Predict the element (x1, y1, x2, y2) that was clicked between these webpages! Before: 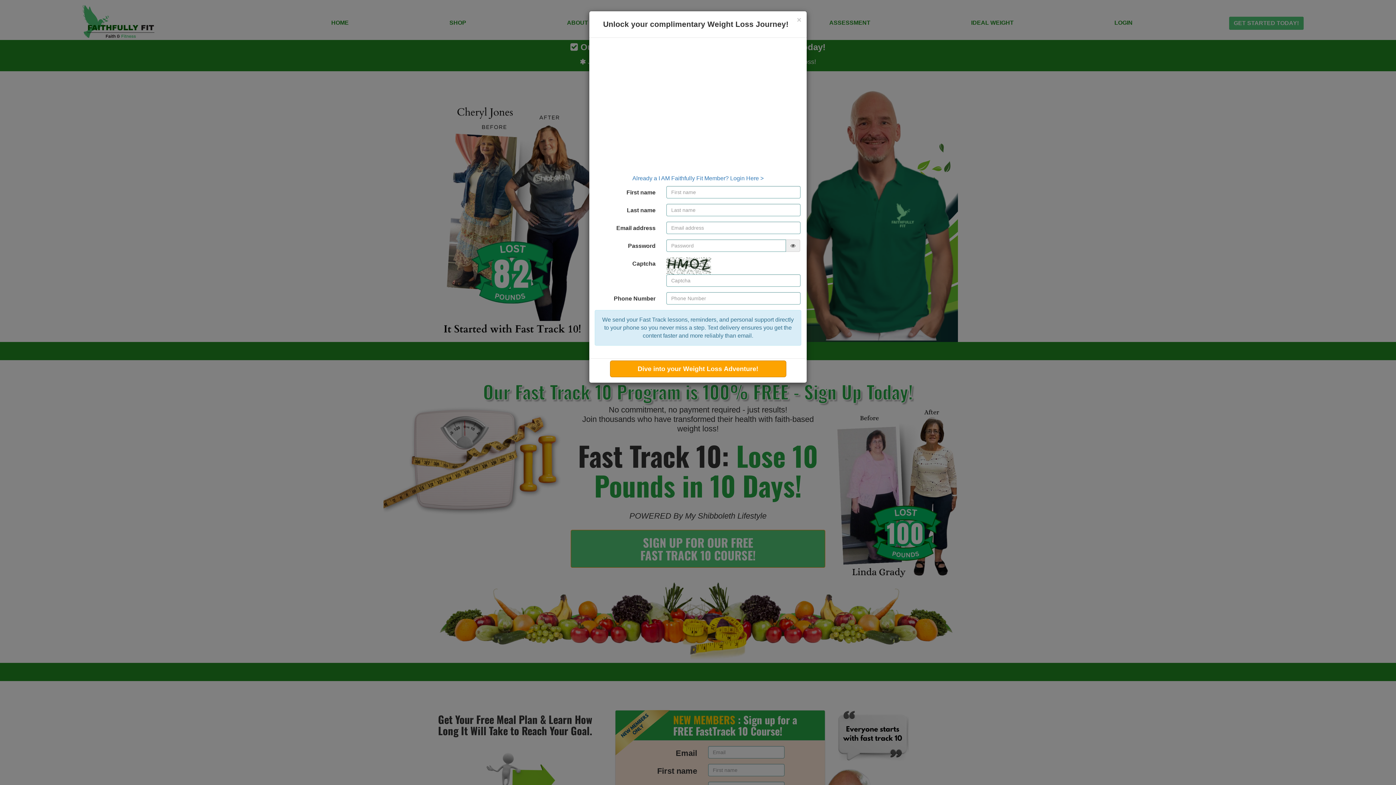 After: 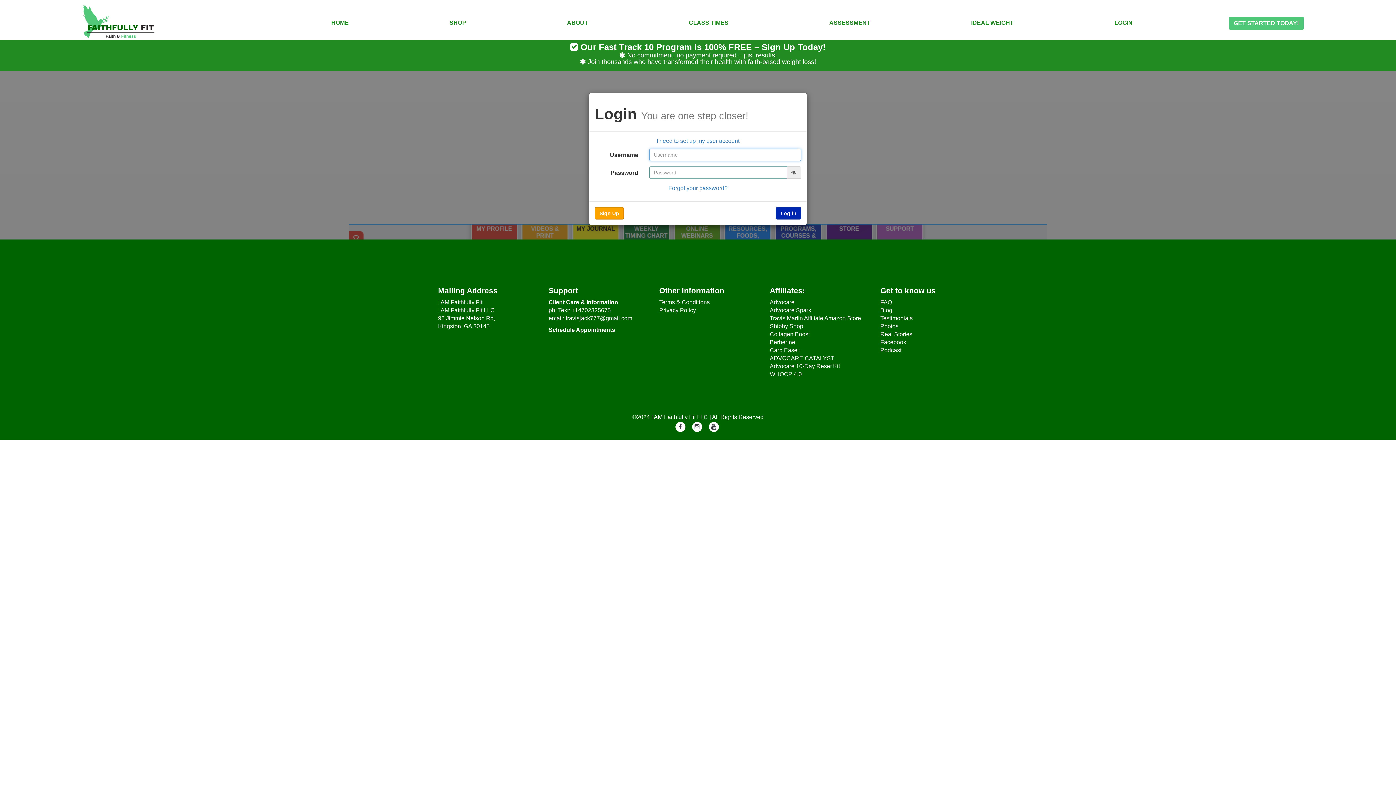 Action: label: Already a I AM Faithfully Fit Member? Login Here > bbox: (632, 175, 763, 181)